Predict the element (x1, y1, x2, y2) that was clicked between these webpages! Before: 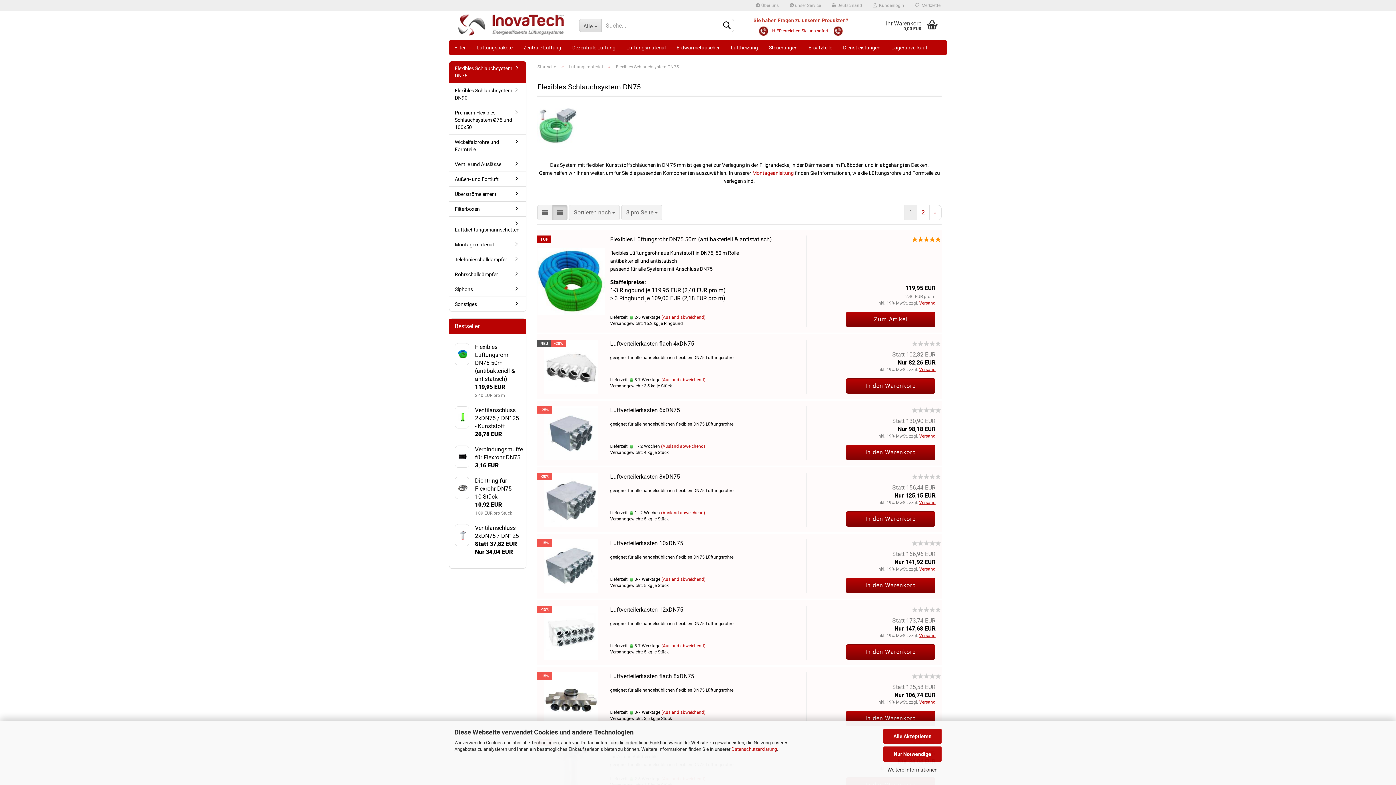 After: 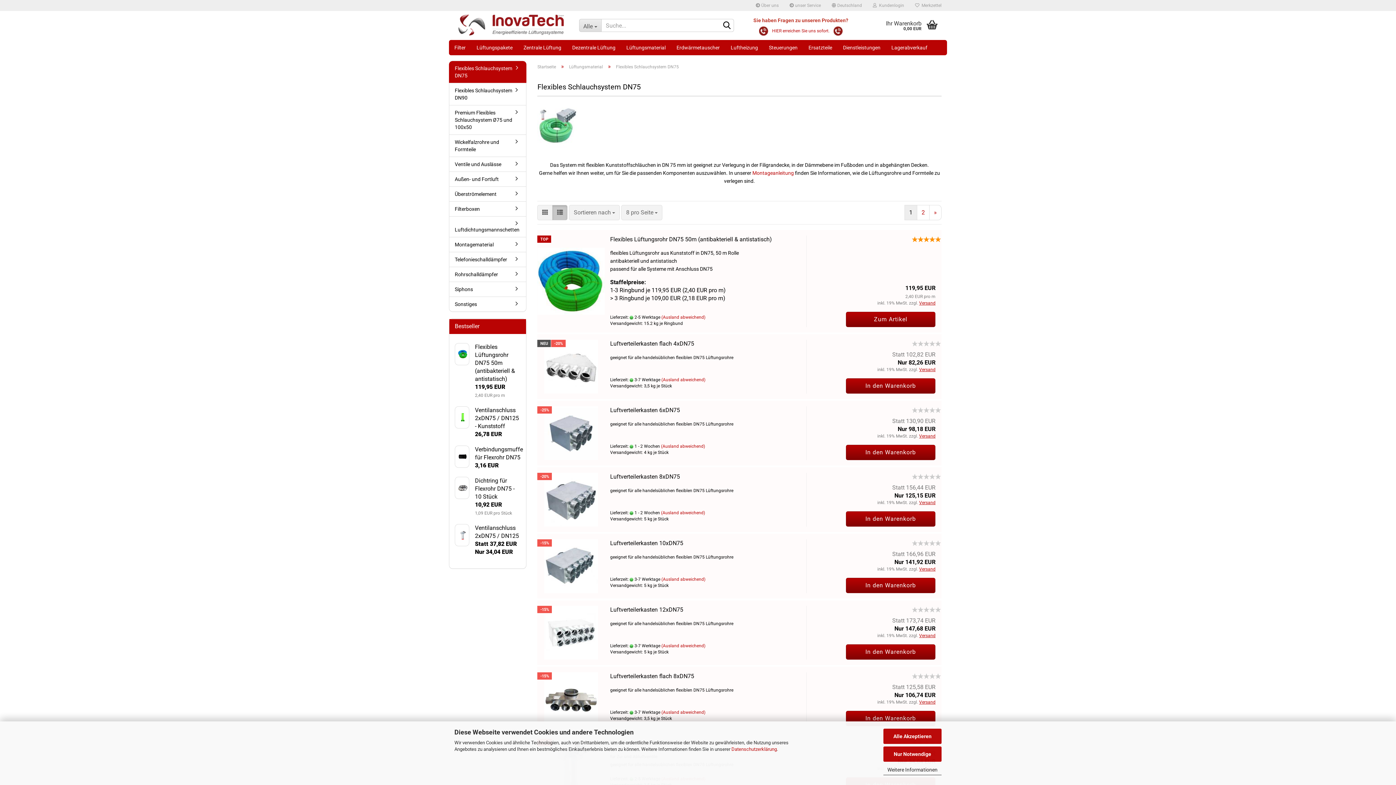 Action: bbox: (552, 205, 567, 220)